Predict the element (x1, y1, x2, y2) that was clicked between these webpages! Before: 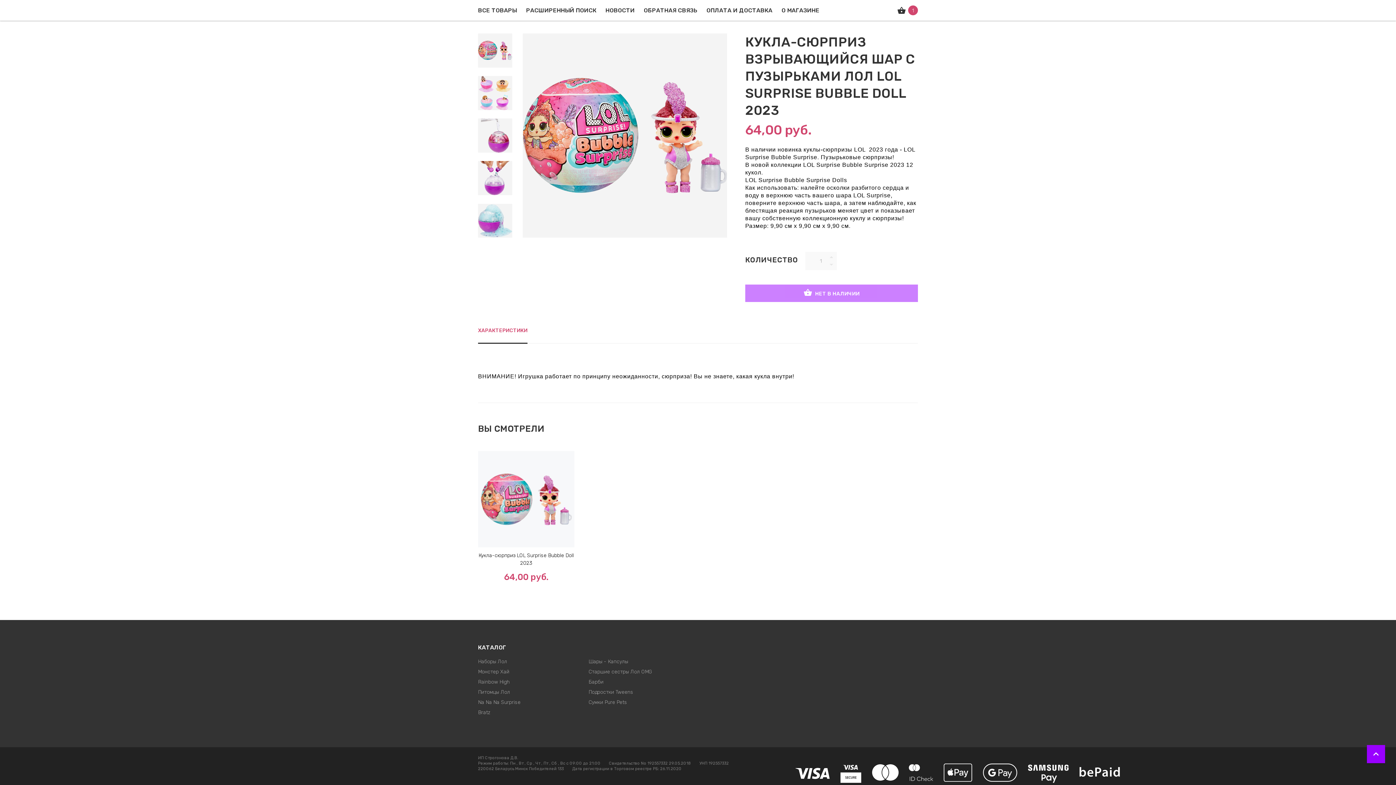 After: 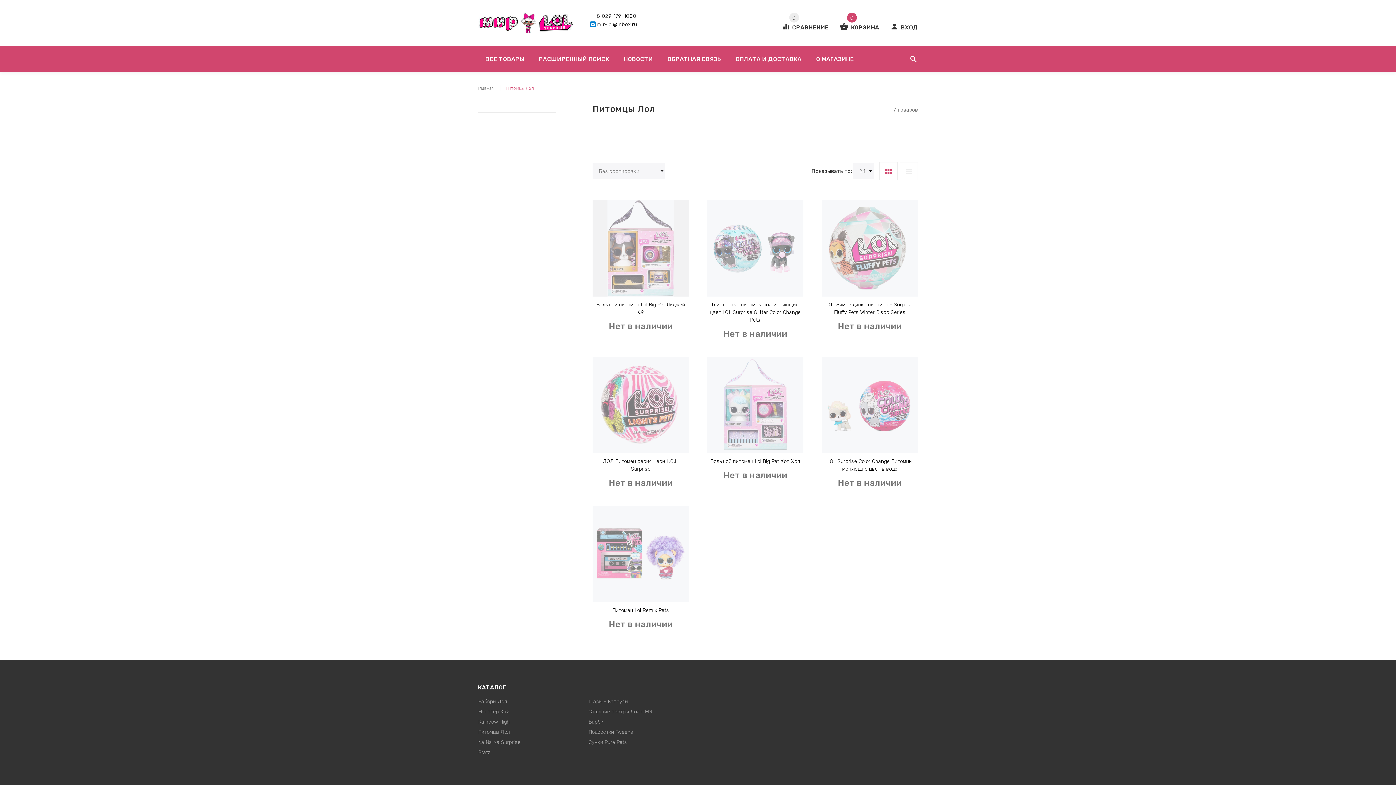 Action: label: Питомцы Лол bbox: (474, 688, 514, 698)